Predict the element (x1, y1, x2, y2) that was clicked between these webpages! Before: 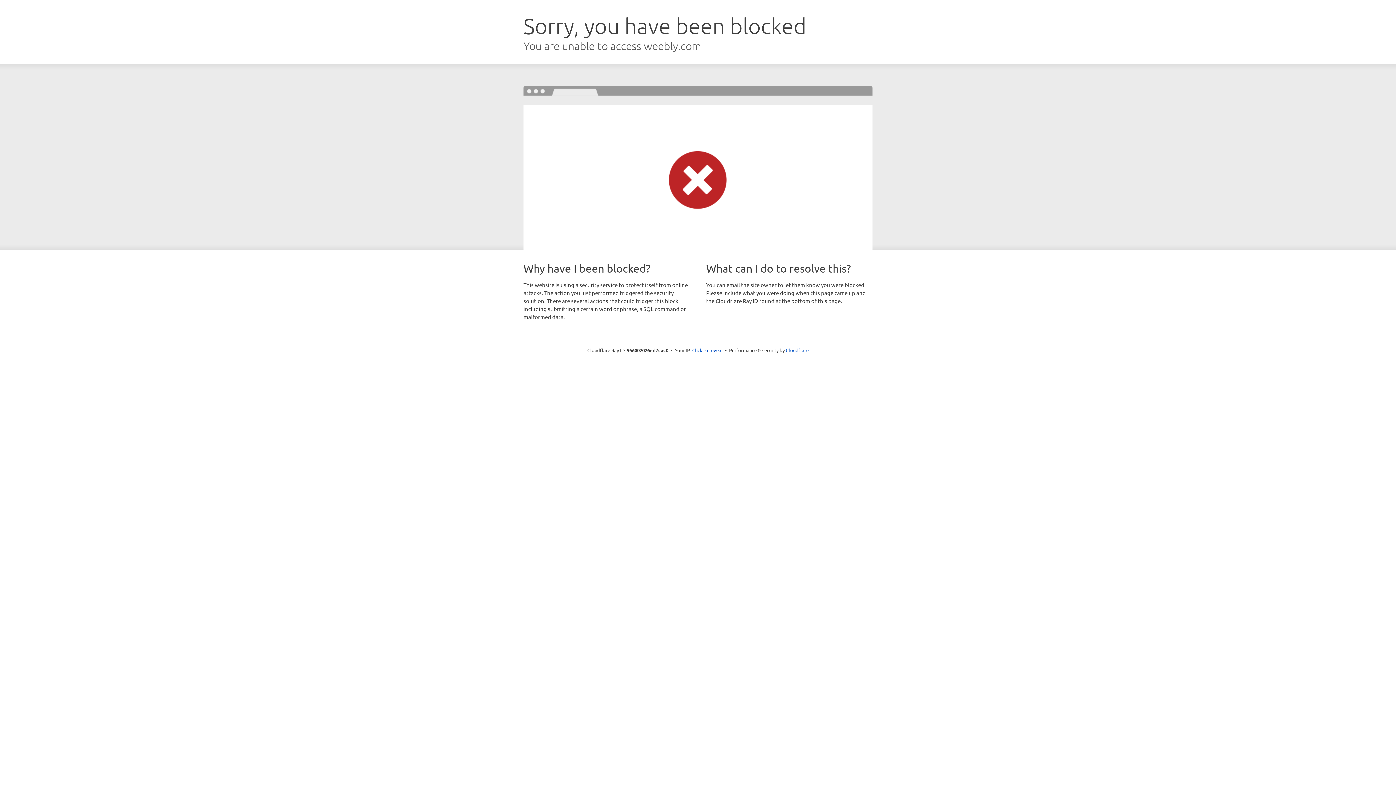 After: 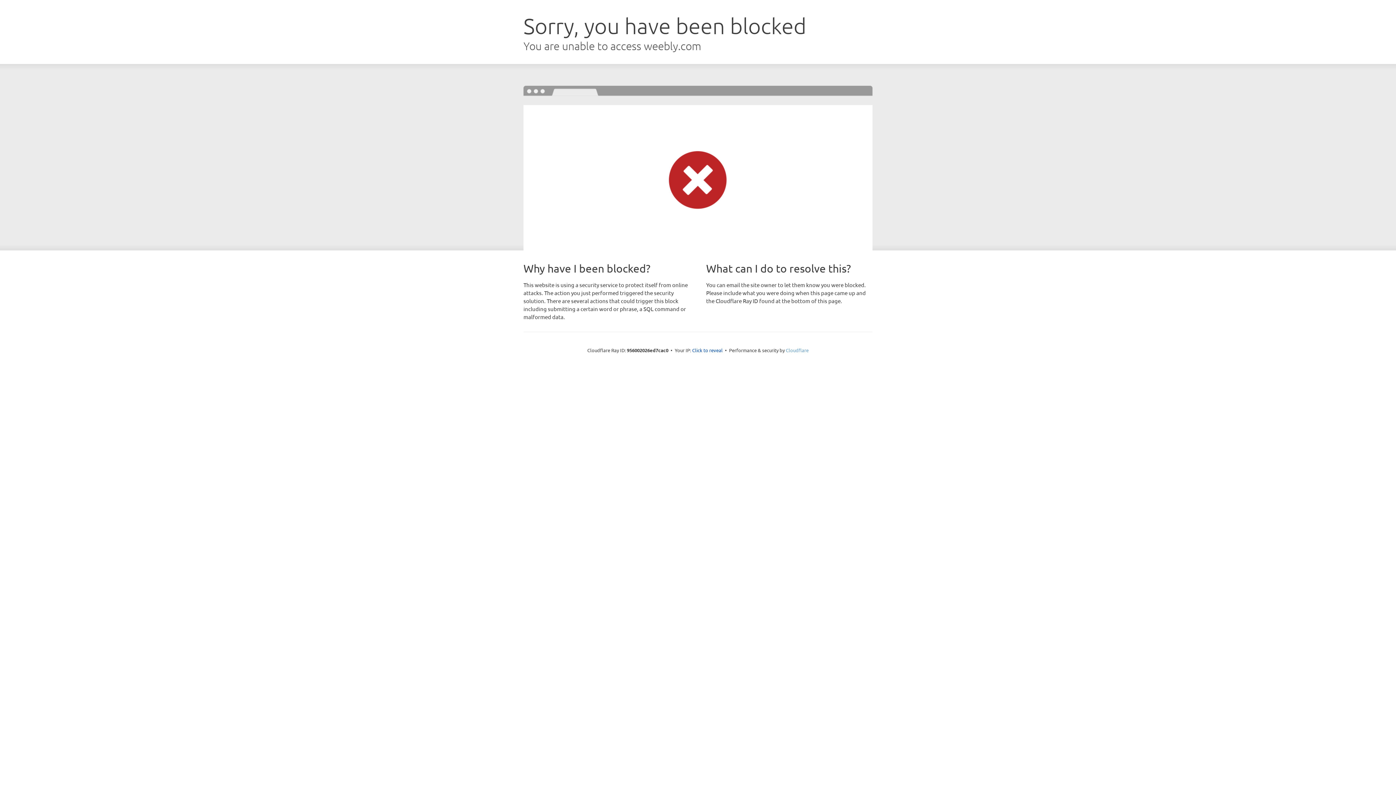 Action: label: Cloudflare bbox: (786, 347, 808, 353)